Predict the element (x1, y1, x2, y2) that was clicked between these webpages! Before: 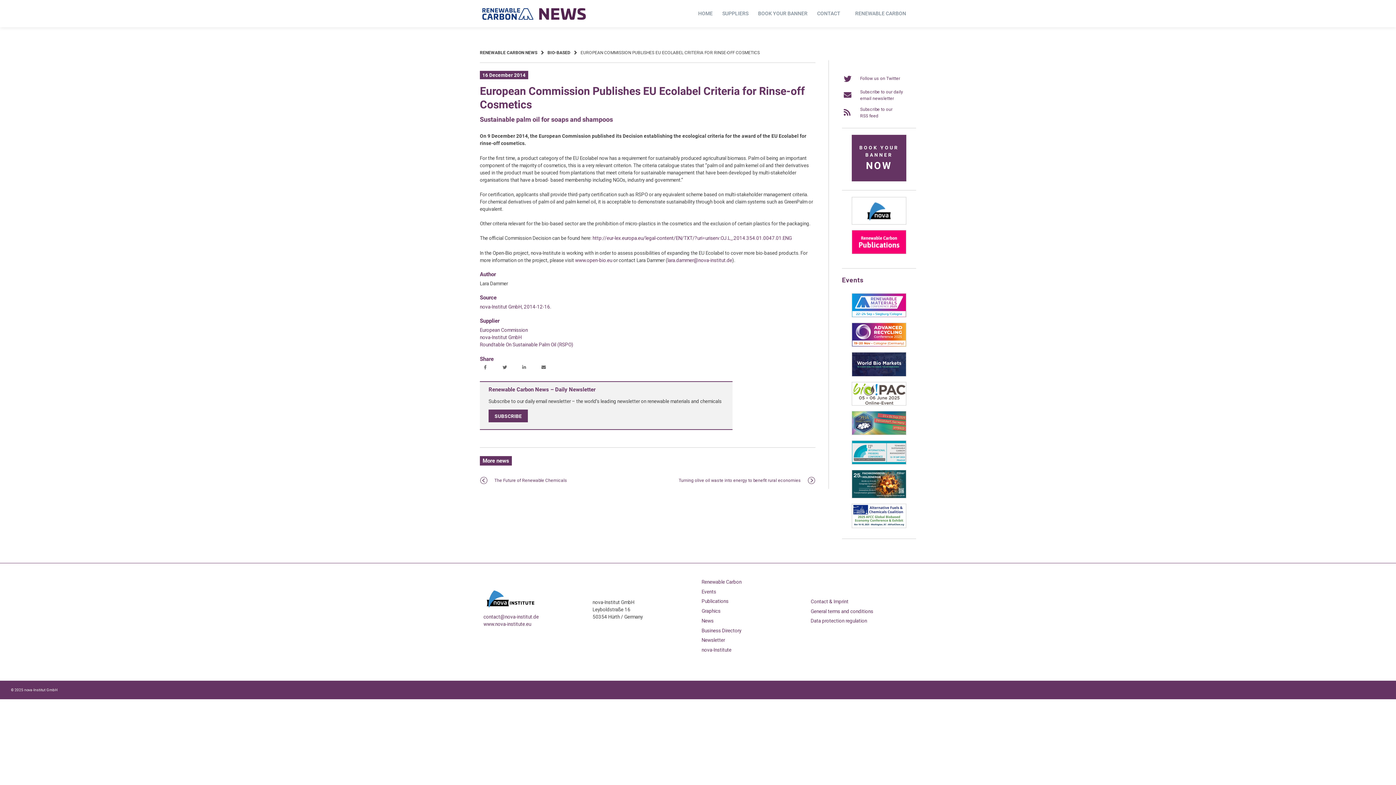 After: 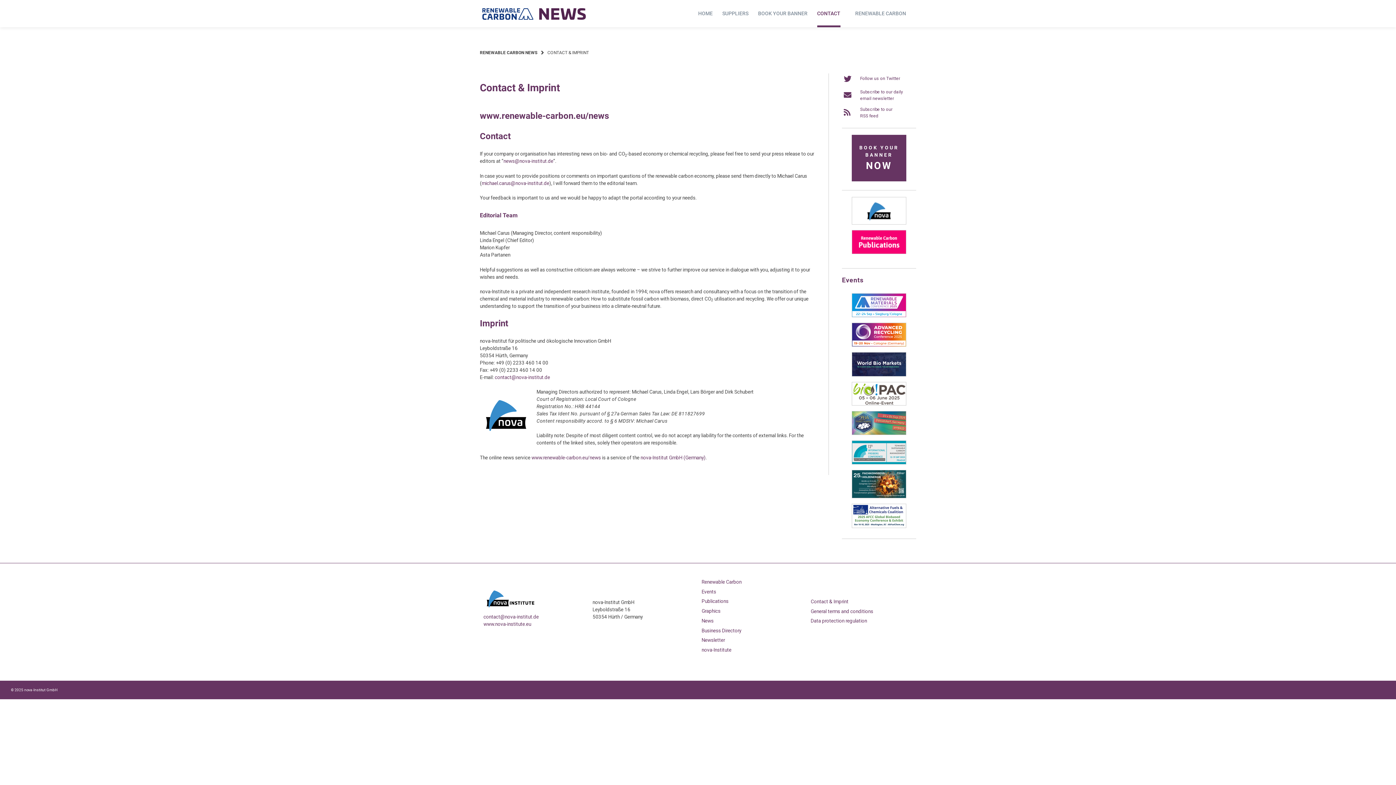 Action: bbox: (810, 598, 848, 604) label: Contact & Imprint